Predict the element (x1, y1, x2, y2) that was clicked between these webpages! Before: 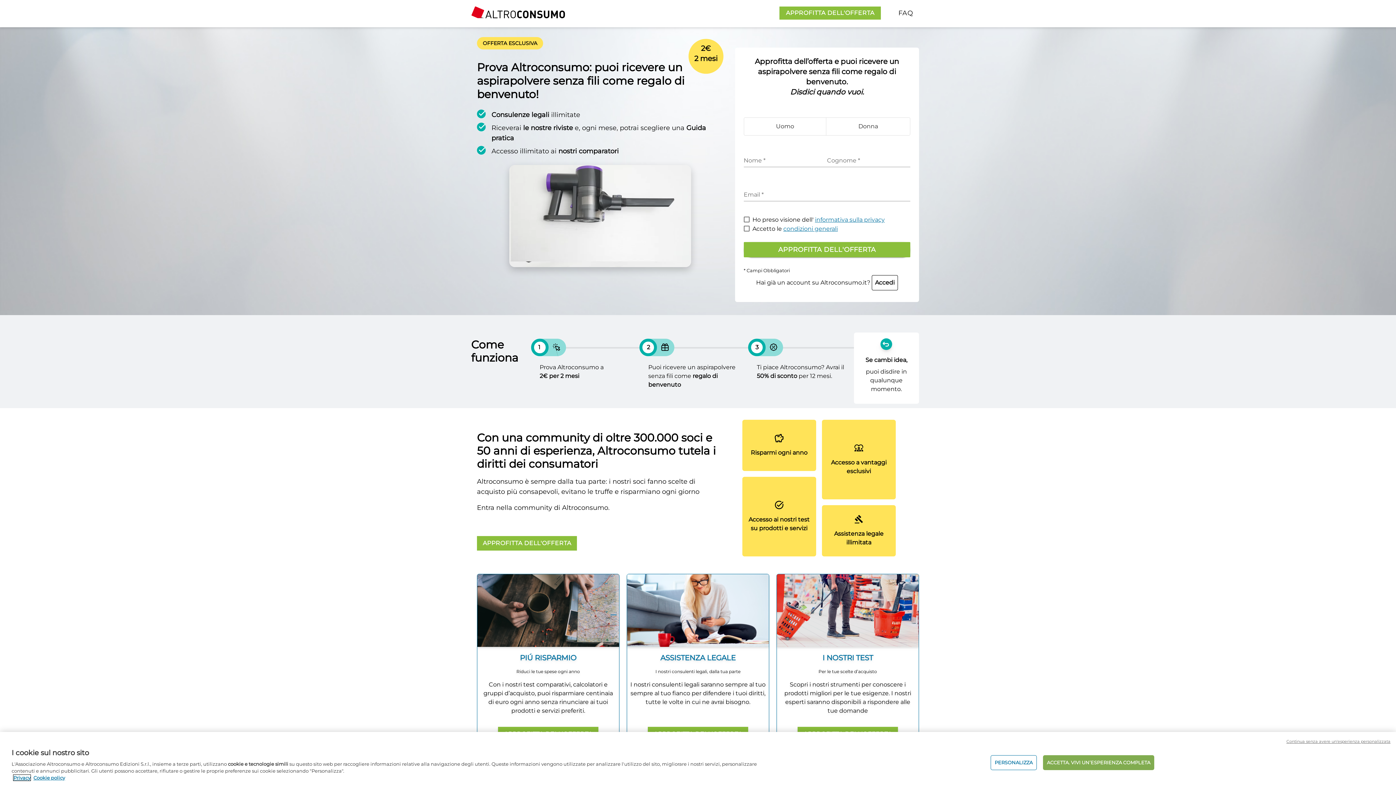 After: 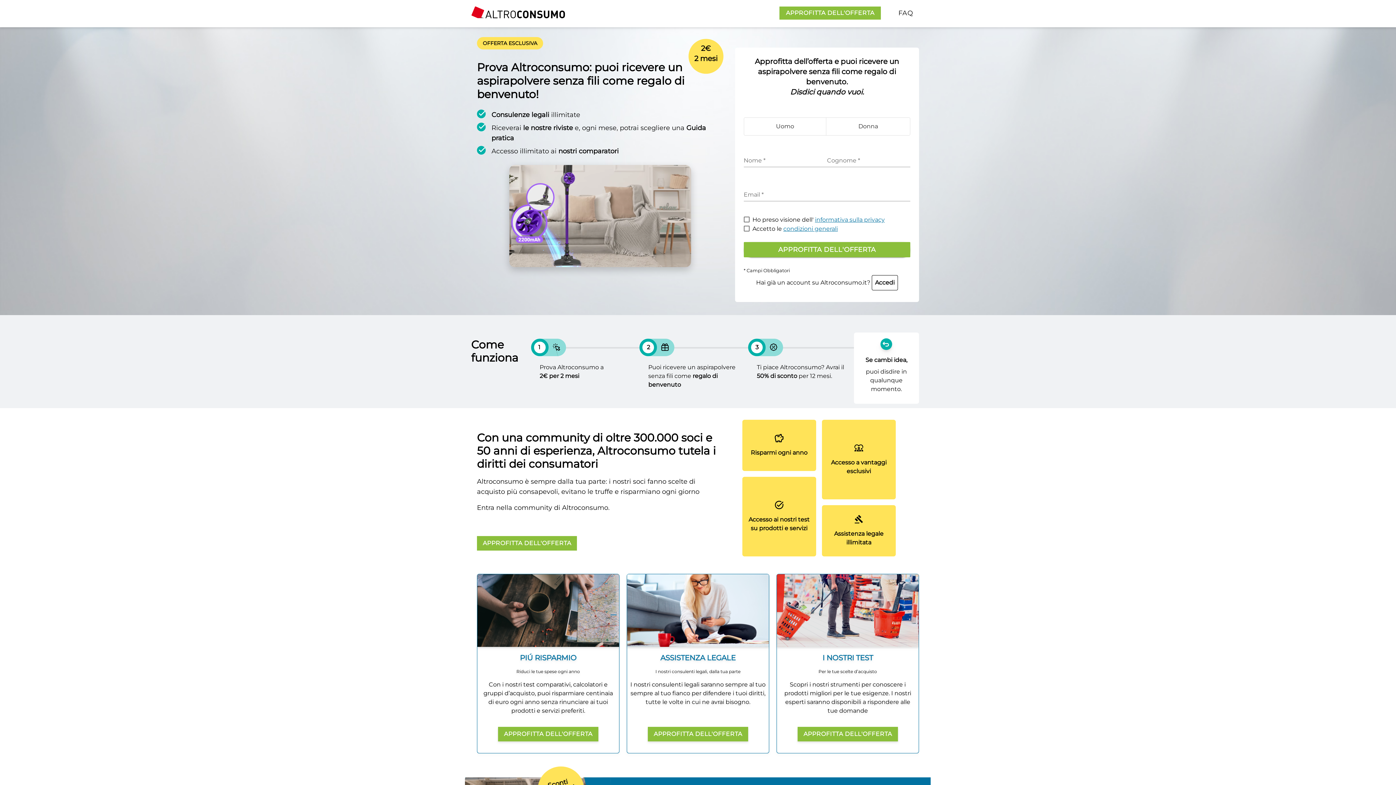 Action: label: Continua senza avere un'esperienza personalizzata bbox: (1286, 738, 1390, 744)